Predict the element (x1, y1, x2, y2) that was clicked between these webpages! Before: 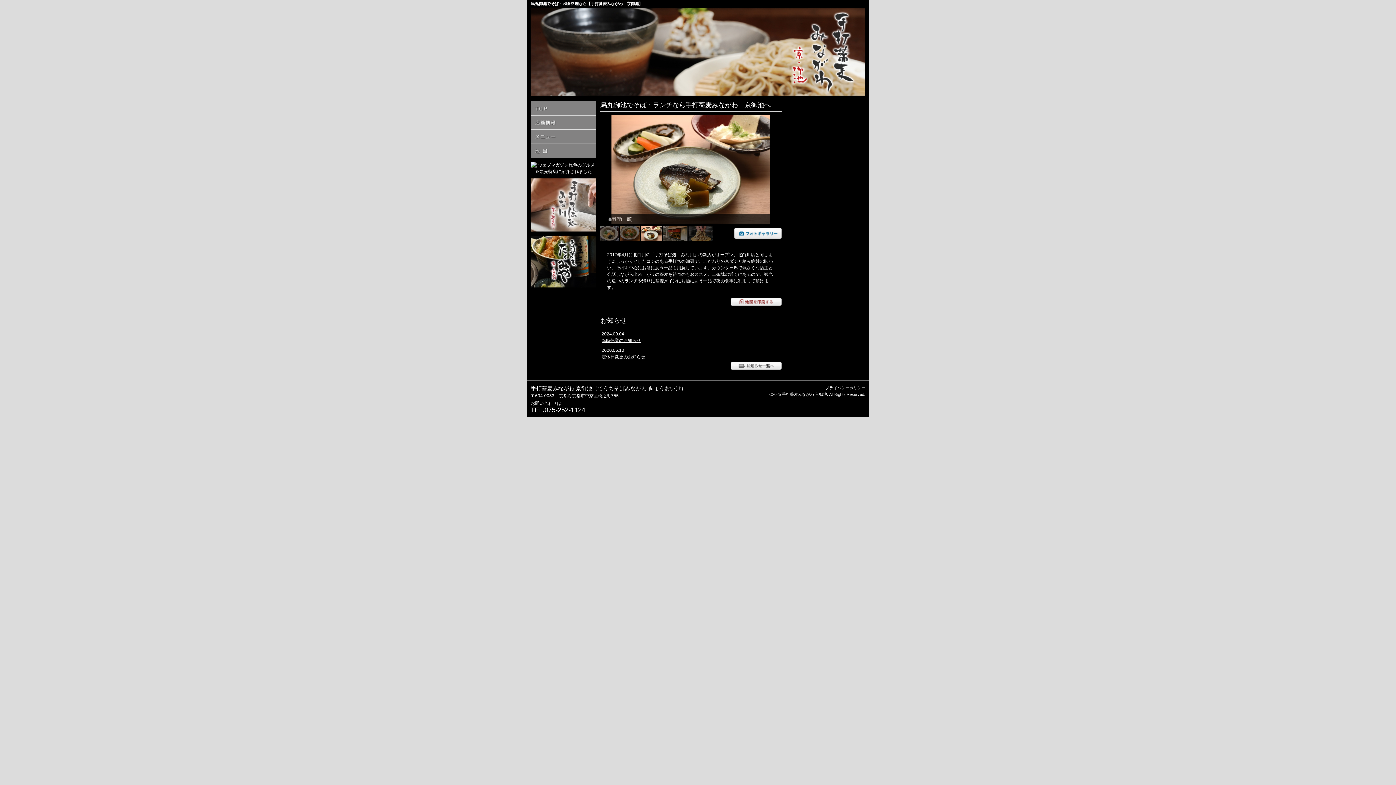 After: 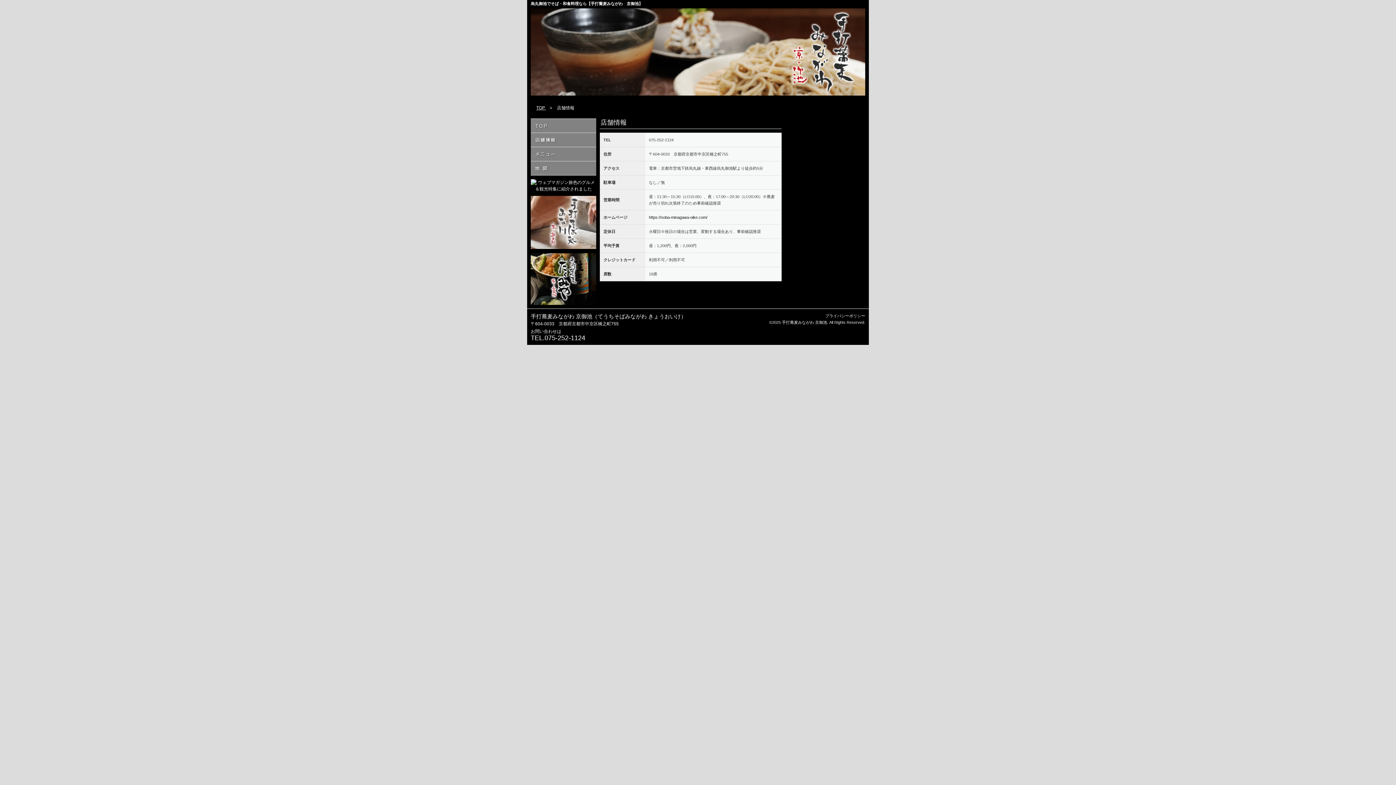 Action: bbox: (531, 116, 595, 128)